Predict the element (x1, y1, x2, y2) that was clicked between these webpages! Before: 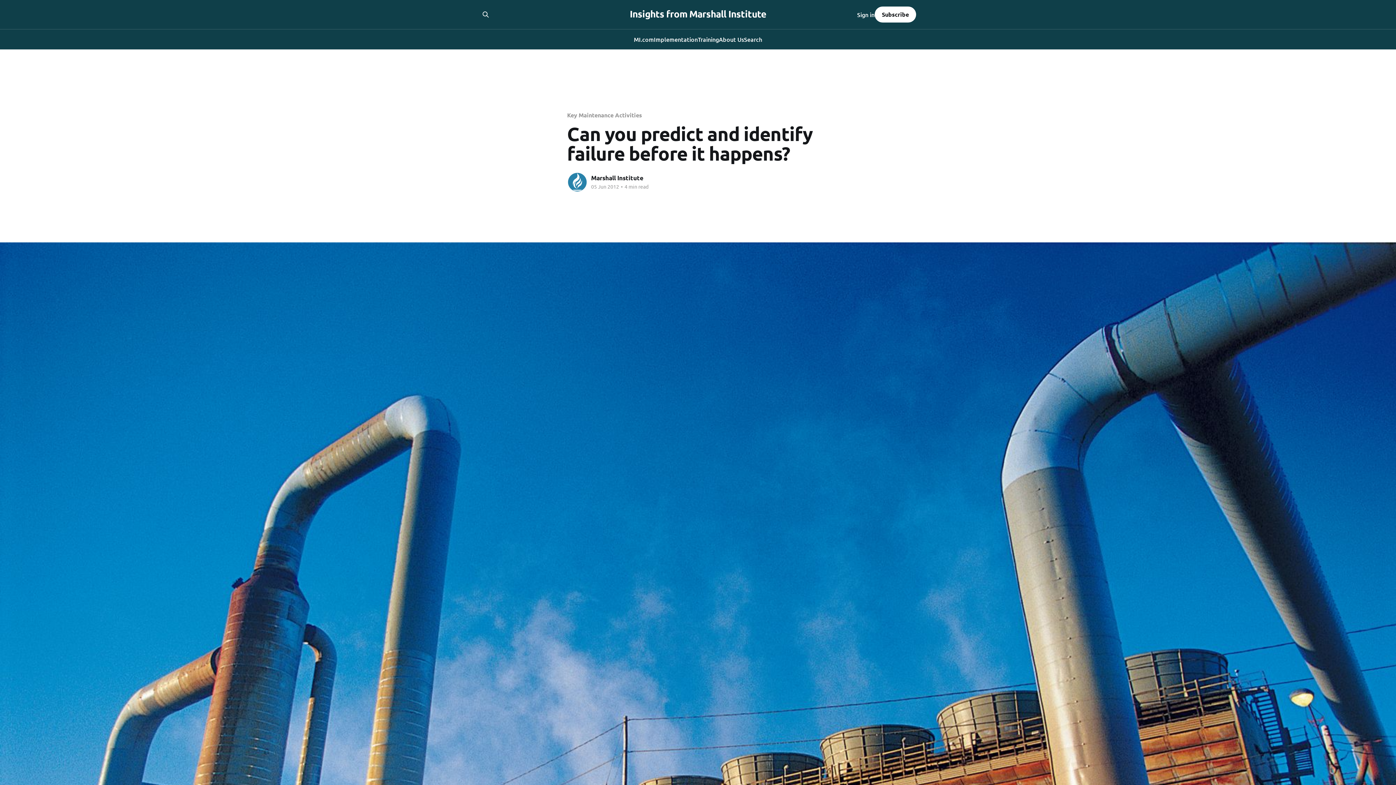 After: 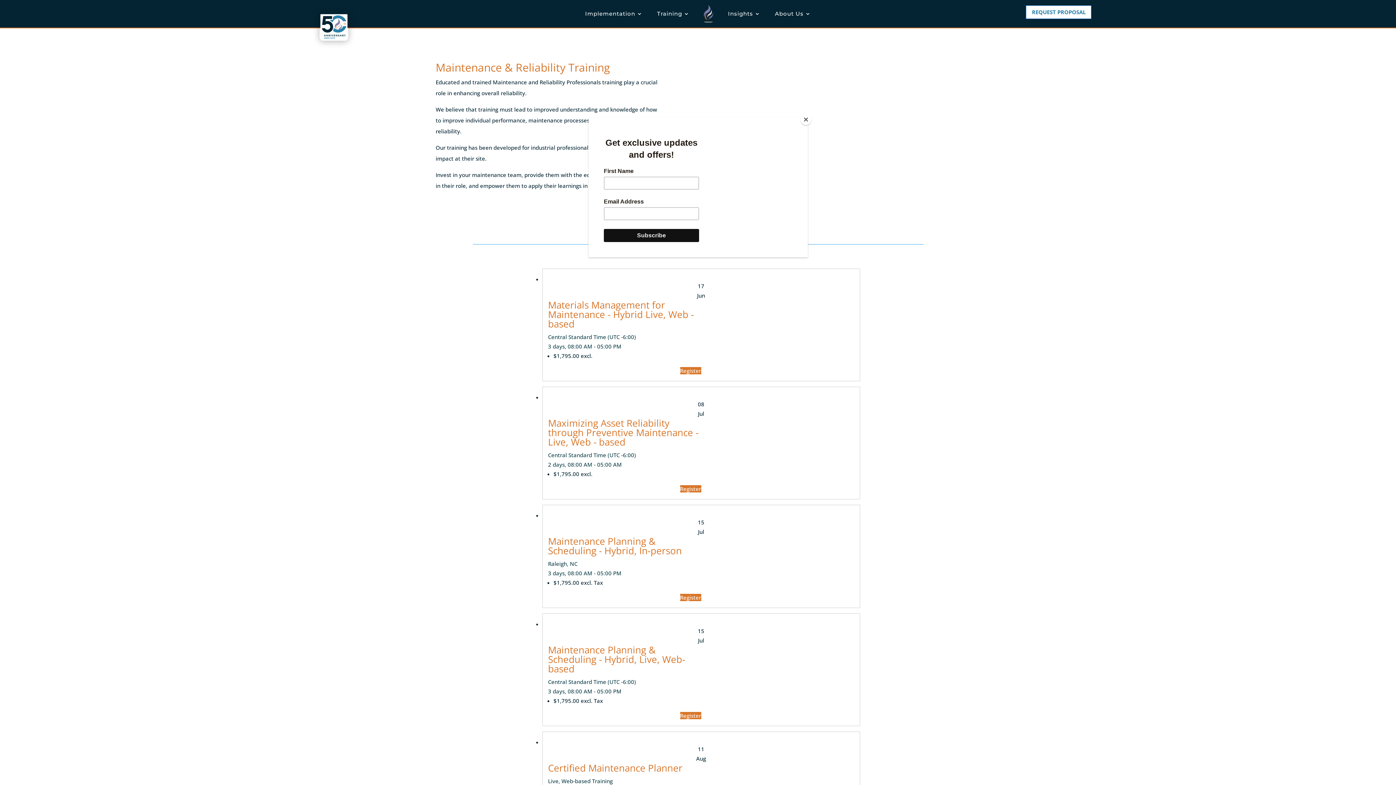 Action: bbox: (698, 34, 719, 44) label: Training